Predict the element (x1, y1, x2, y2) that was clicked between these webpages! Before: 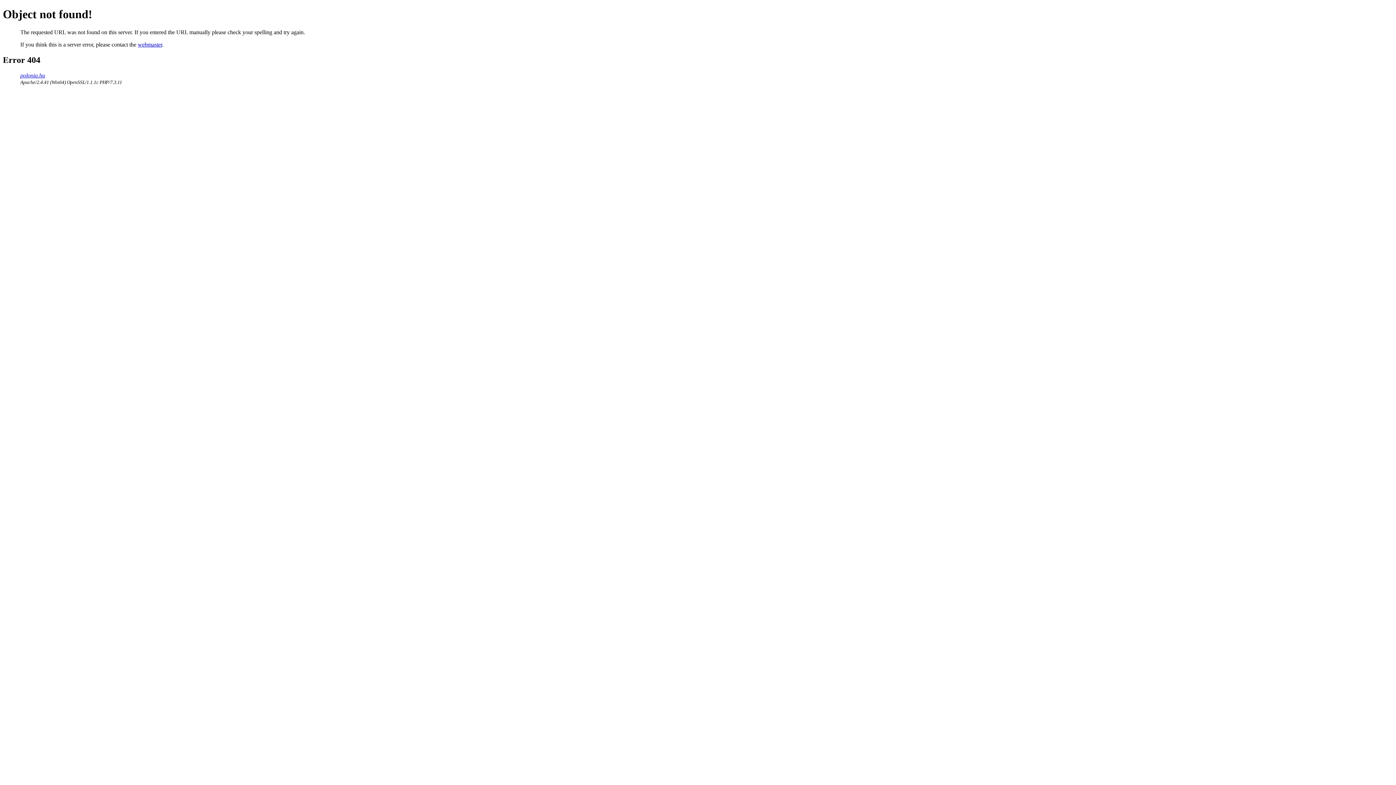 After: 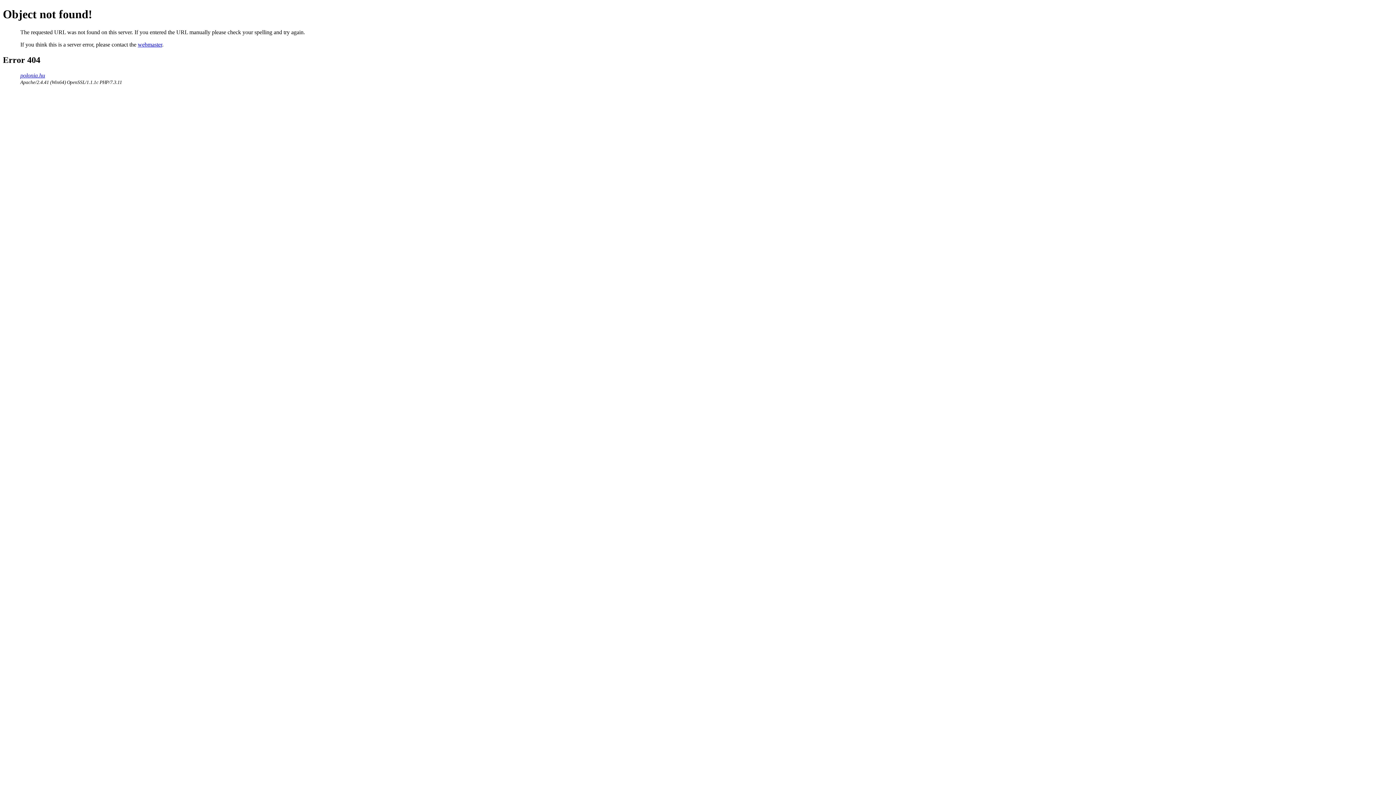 Action: bbox: (137, 41, 162, 47) label: webmaster